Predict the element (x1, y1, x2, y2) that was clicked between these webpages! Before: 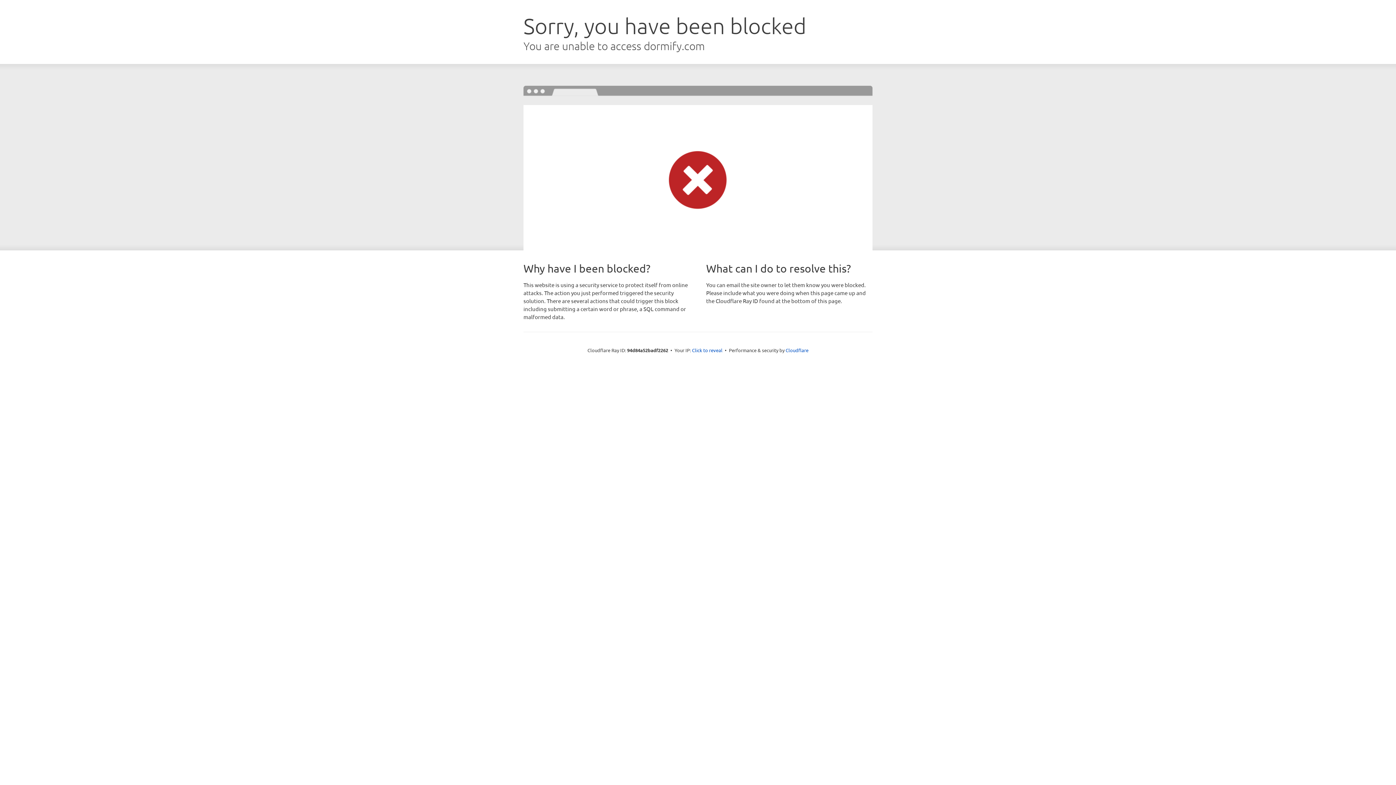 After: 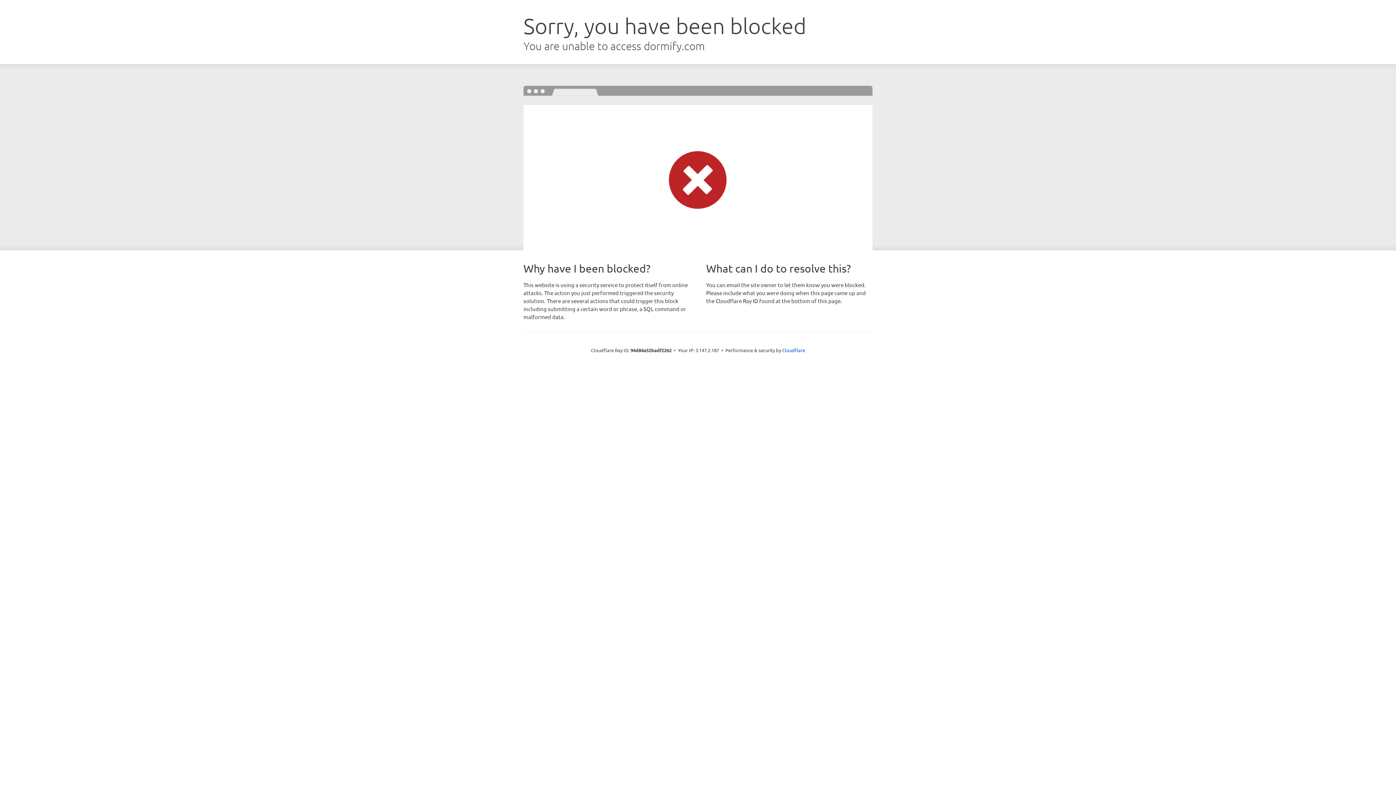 Action: bbox: (692, 346, 722, 353) label: Click to reveal